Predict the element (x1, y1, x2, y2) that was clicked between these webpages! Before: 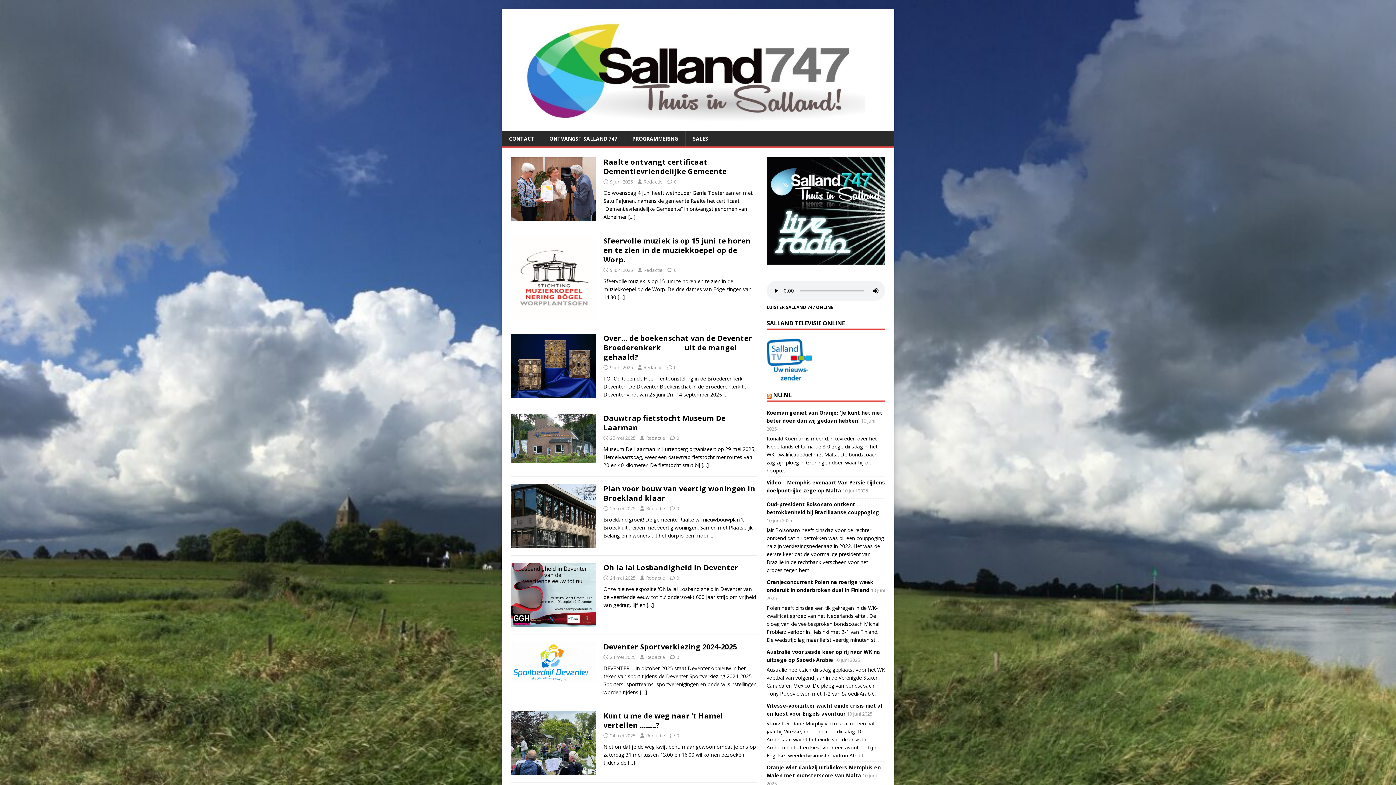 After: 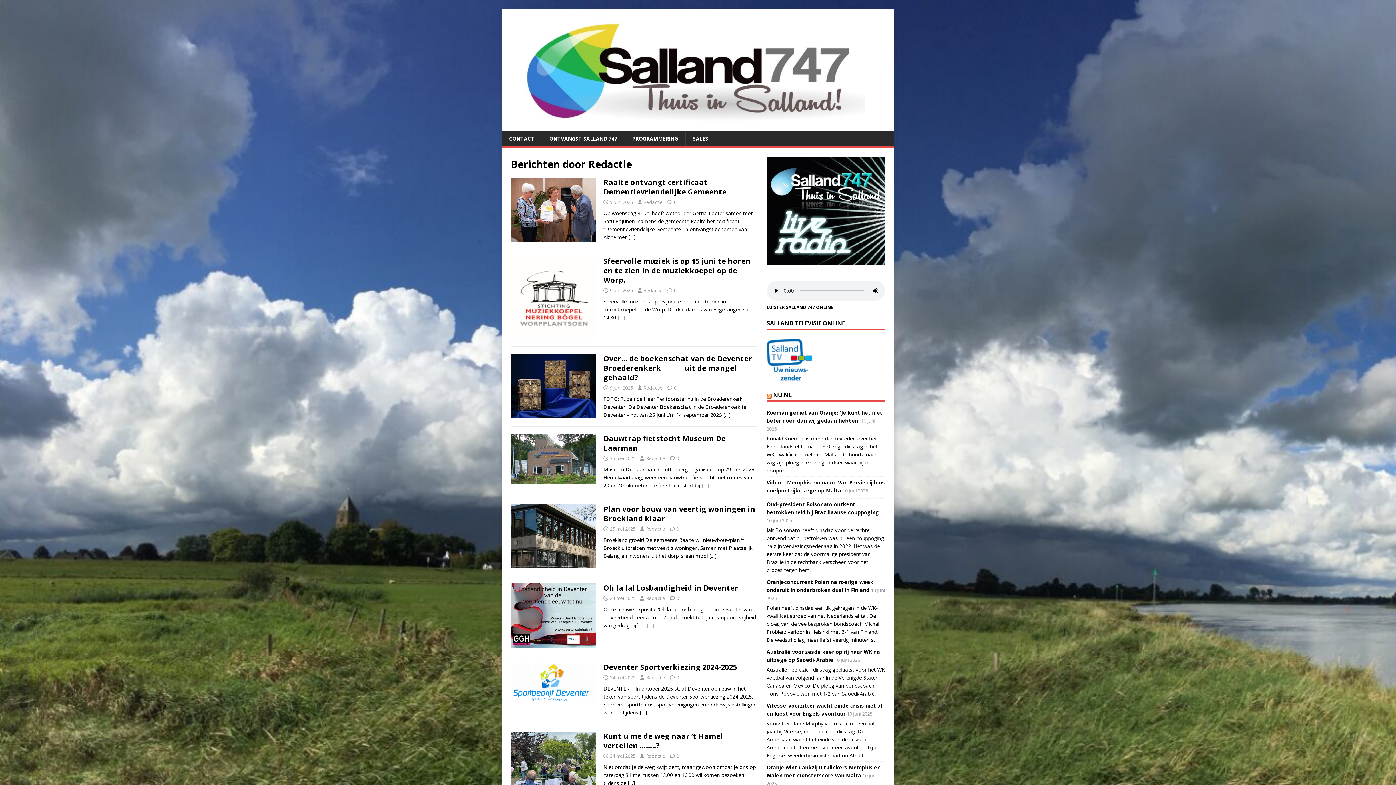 Action: label: Redactie bbox: (646, 505, 665, 512)